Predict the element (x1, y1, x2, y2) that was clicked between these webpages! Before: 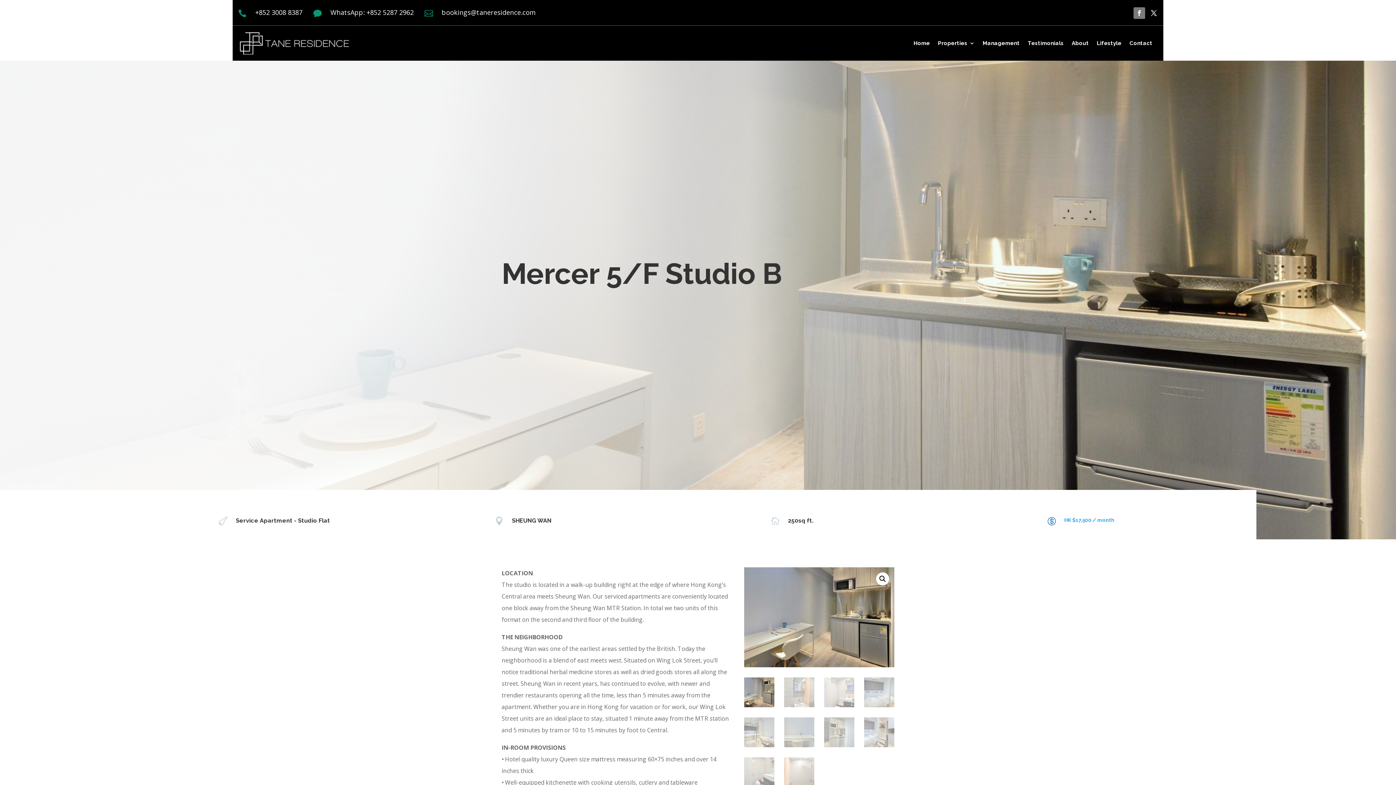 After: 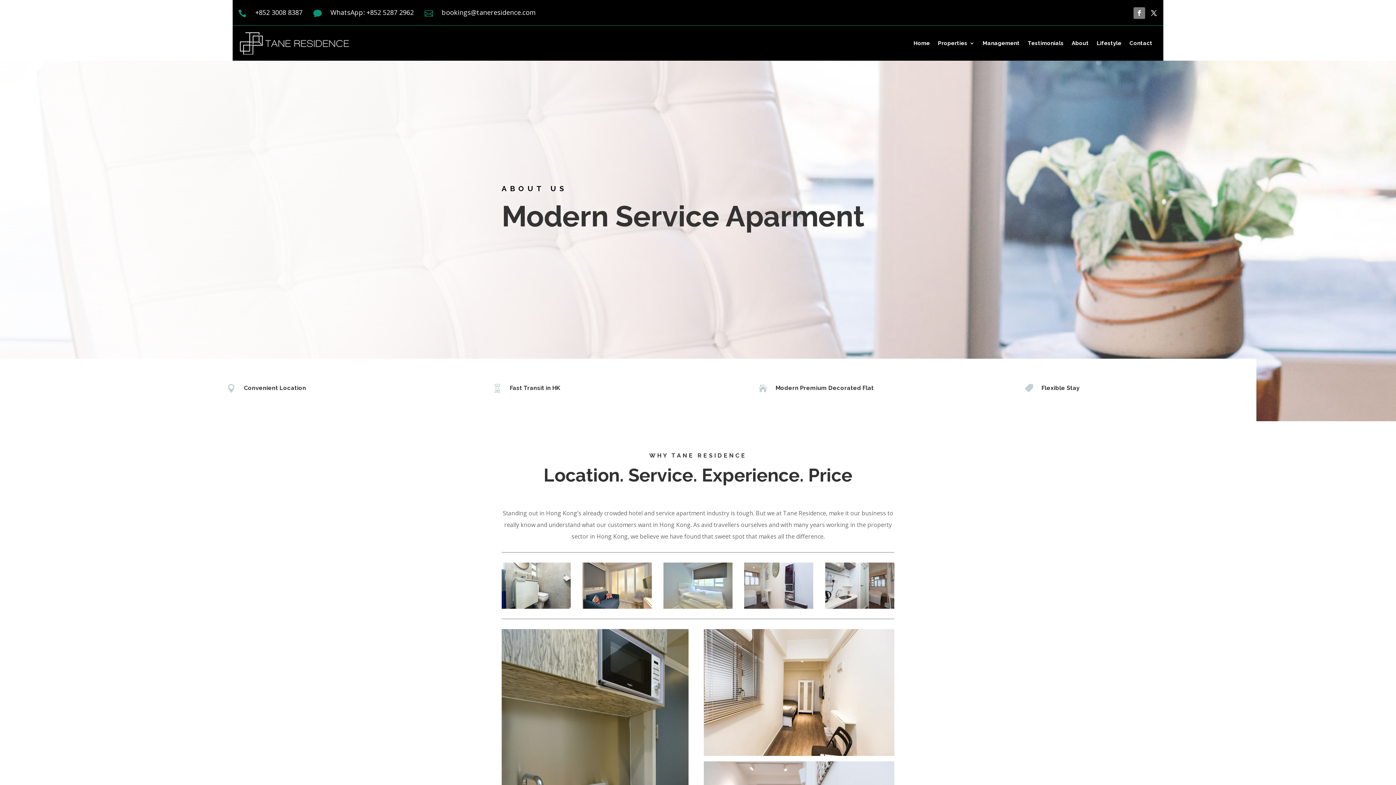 Action: bbox: (1072, 29, 1089, 57) label: About